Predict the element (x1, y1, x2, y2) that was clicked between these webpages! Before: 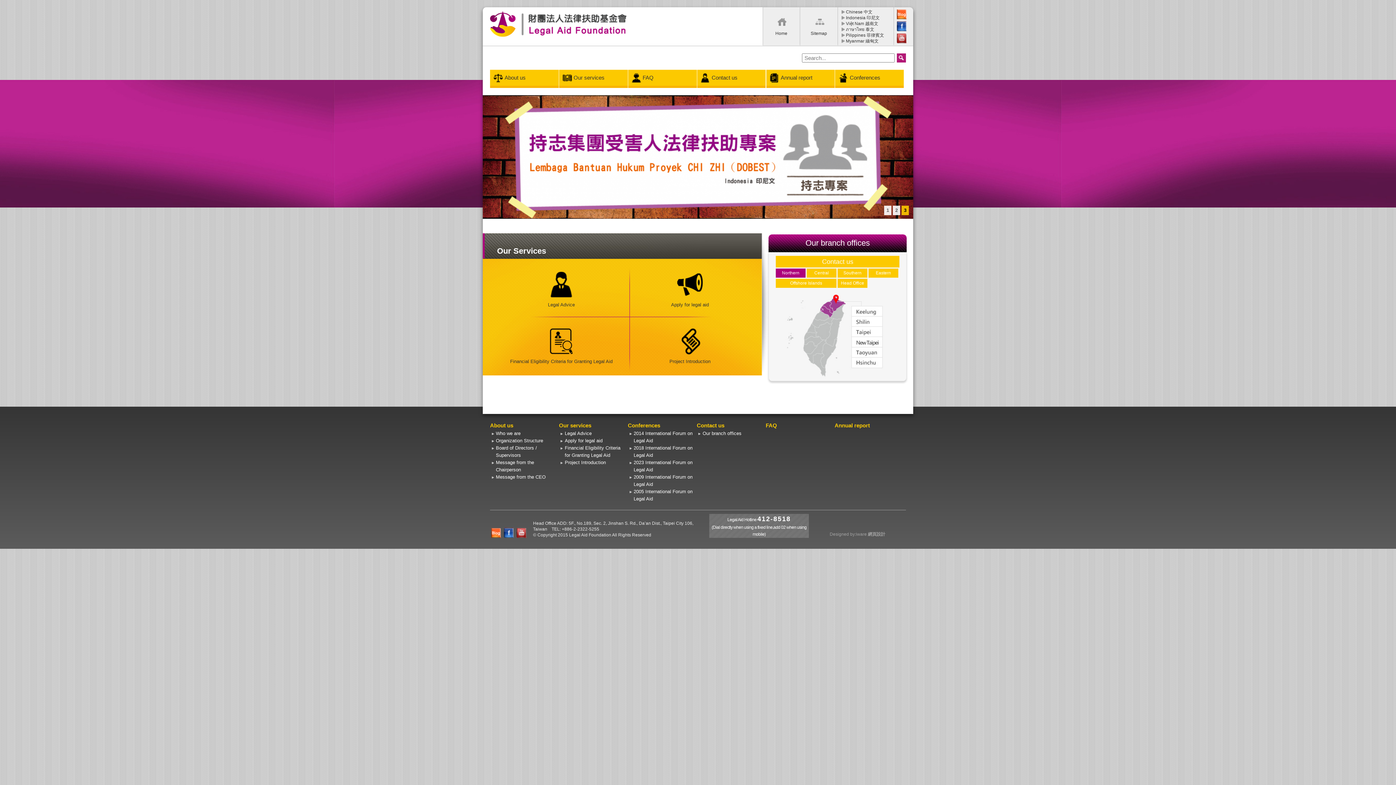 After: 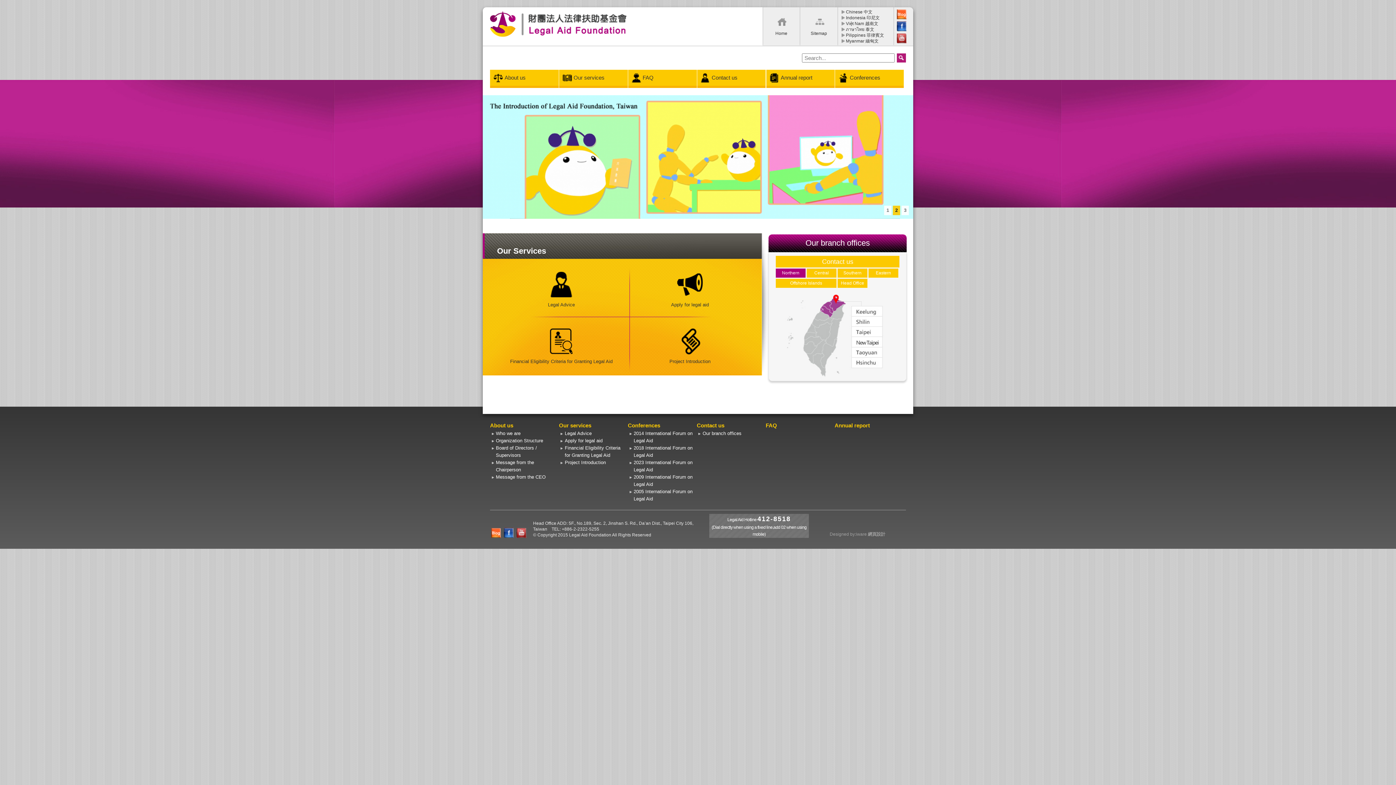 Action: bbox: (884, 205, 891, 215) label: 1